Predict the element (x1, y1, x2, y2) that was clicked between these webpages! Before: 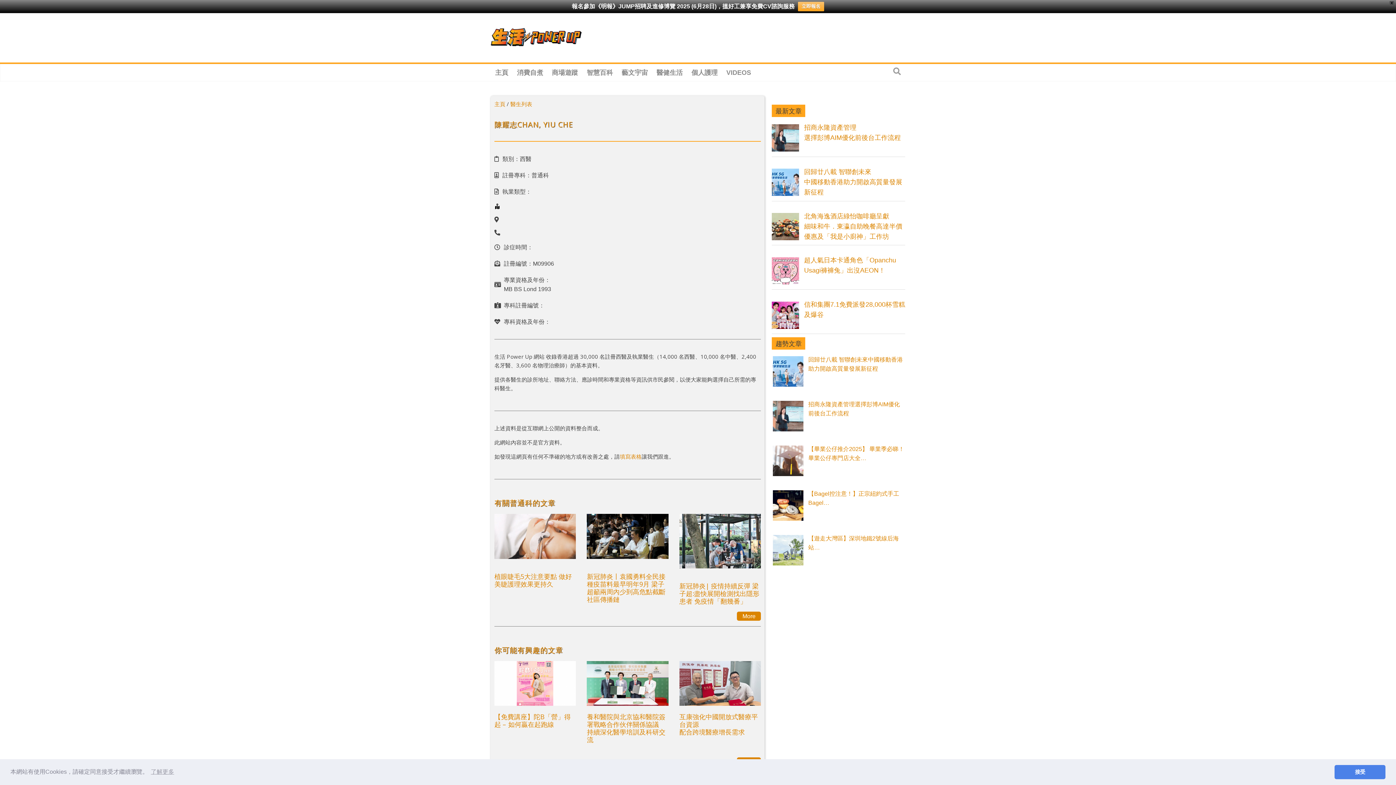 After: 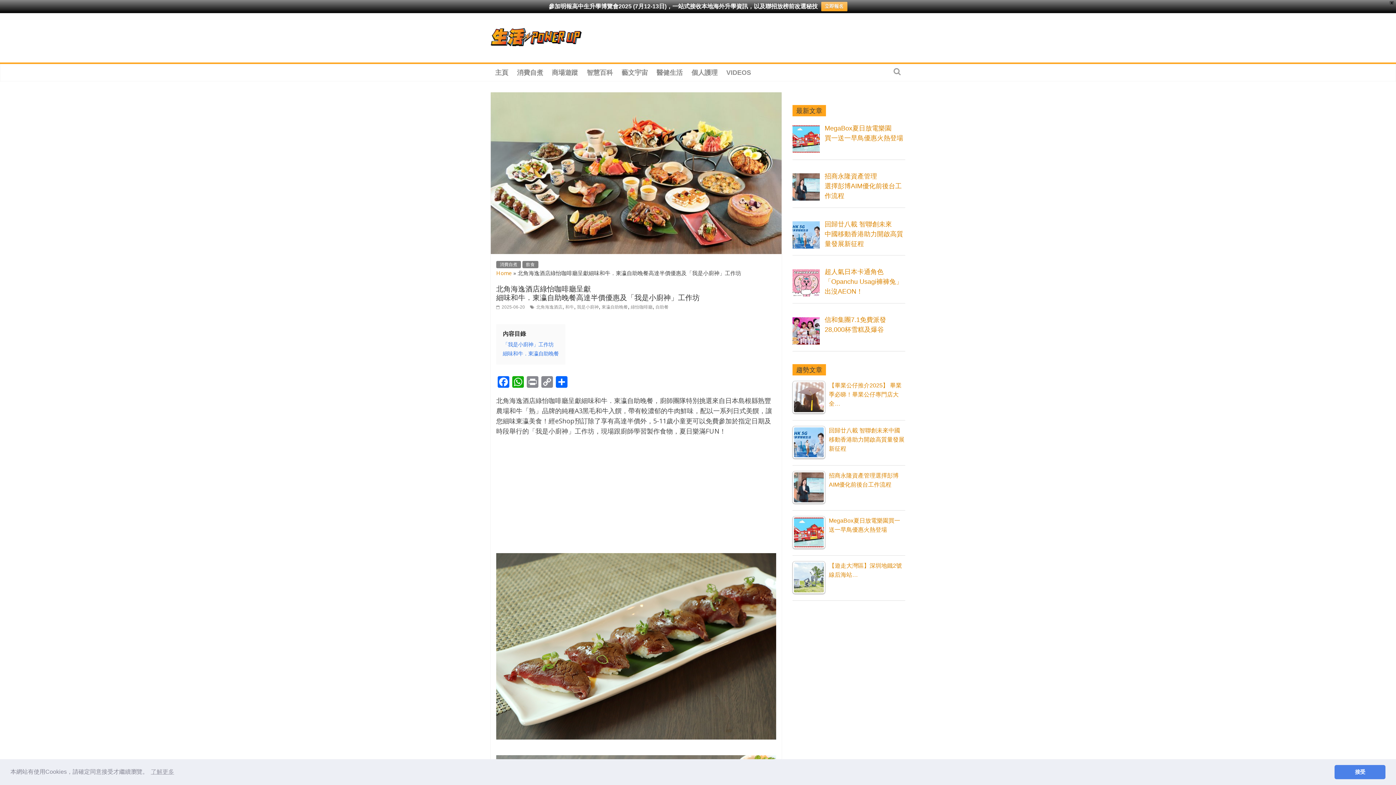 Action: bbox: (804, 212, 902, 240) label: 北角海逸酒店綠怡咖啡廳呈獻
細味和牛．東瀛自助晚餐高達半價優惠及「我是小廚神」工作坊